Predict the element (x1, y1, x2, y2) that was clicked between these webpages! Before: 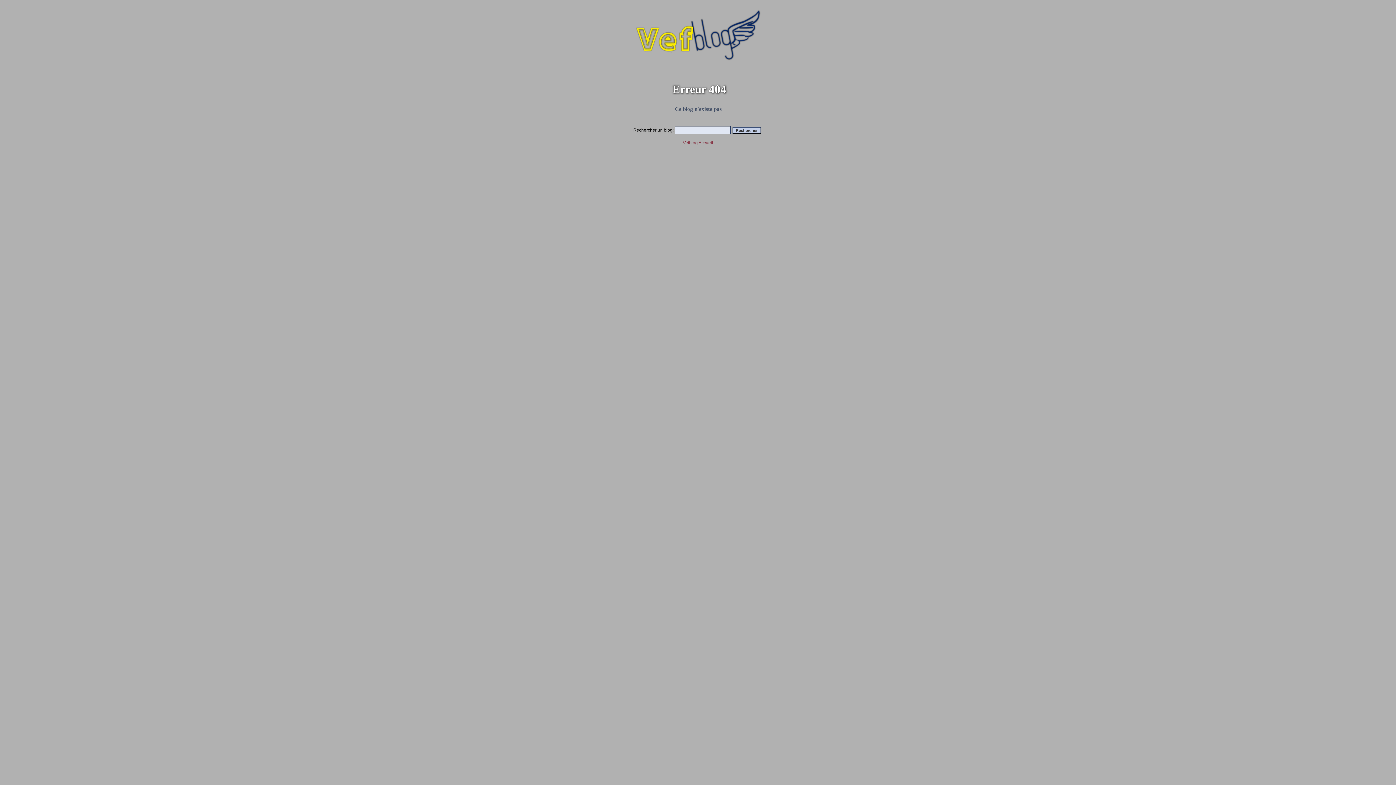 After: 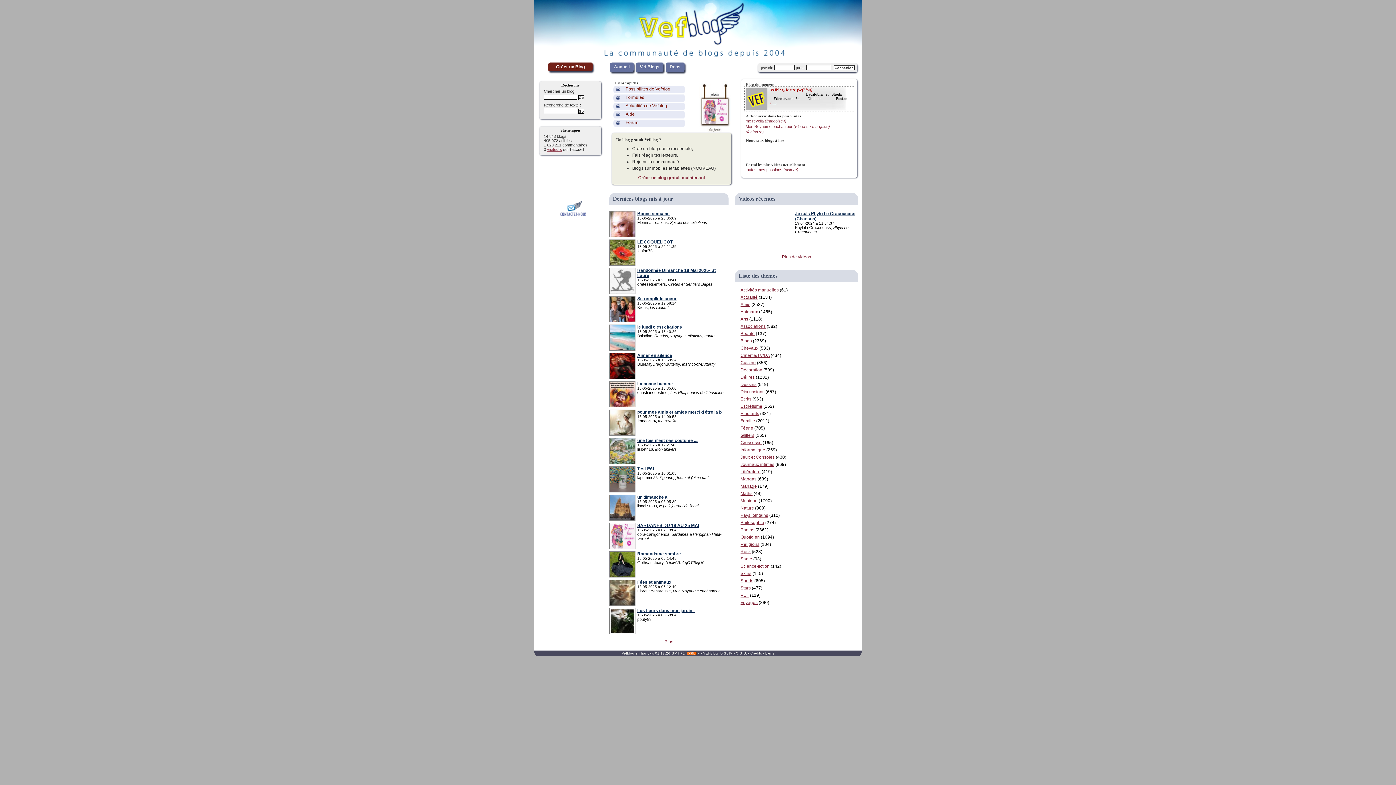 Action: label: Vefblog Accueil bbox: (683, 140, 713, 145)